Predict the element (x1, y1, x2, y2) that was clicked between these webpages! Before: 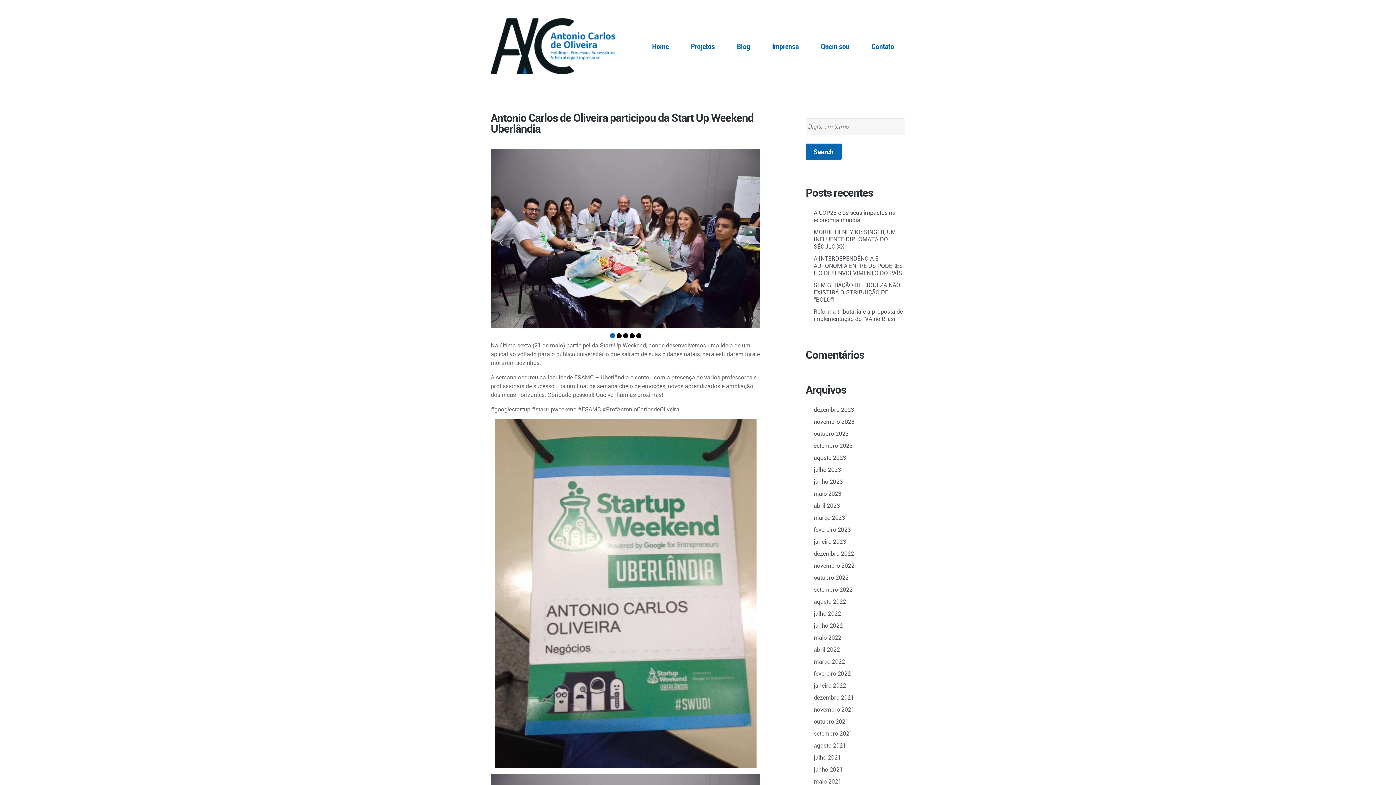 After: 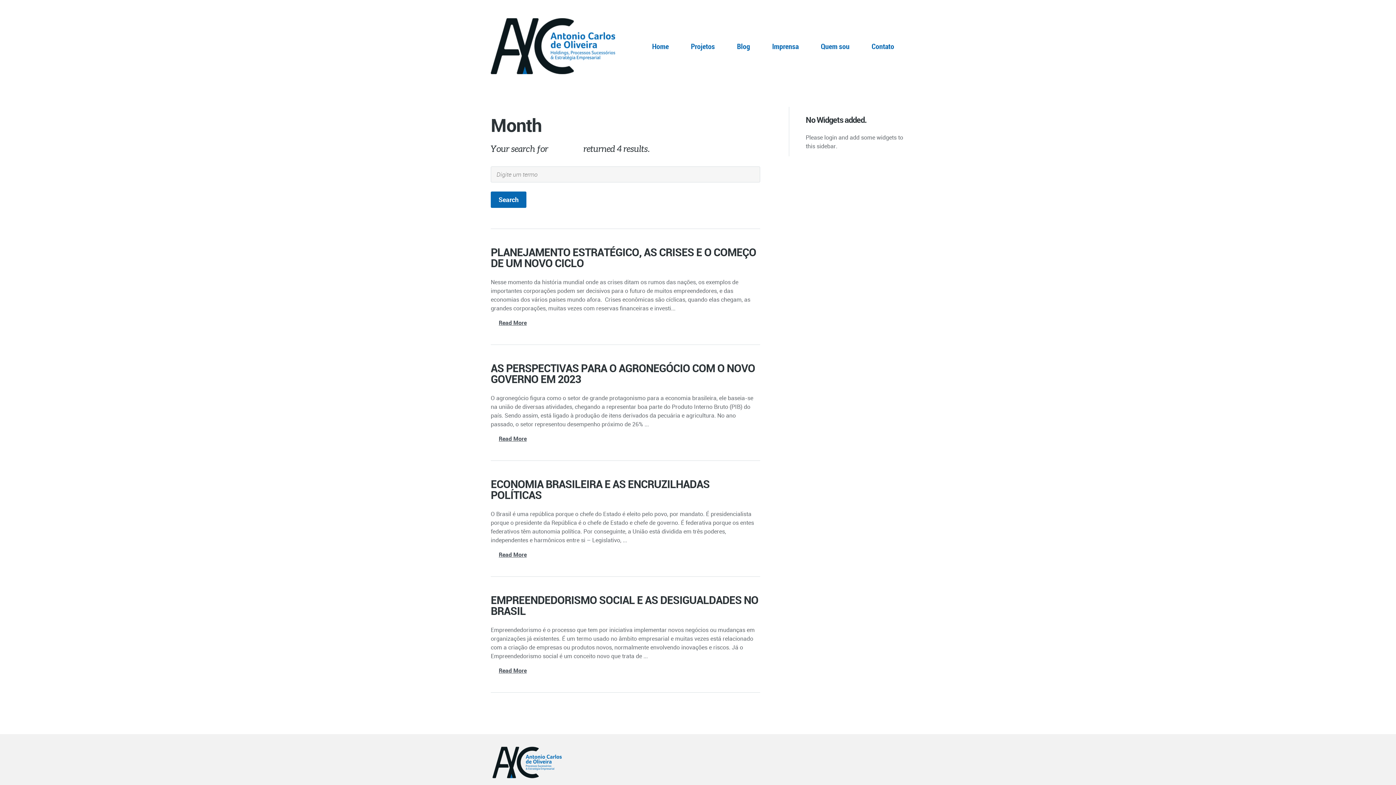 Action: bbox: (813, 549, 854, 557) label: dezembro 2022